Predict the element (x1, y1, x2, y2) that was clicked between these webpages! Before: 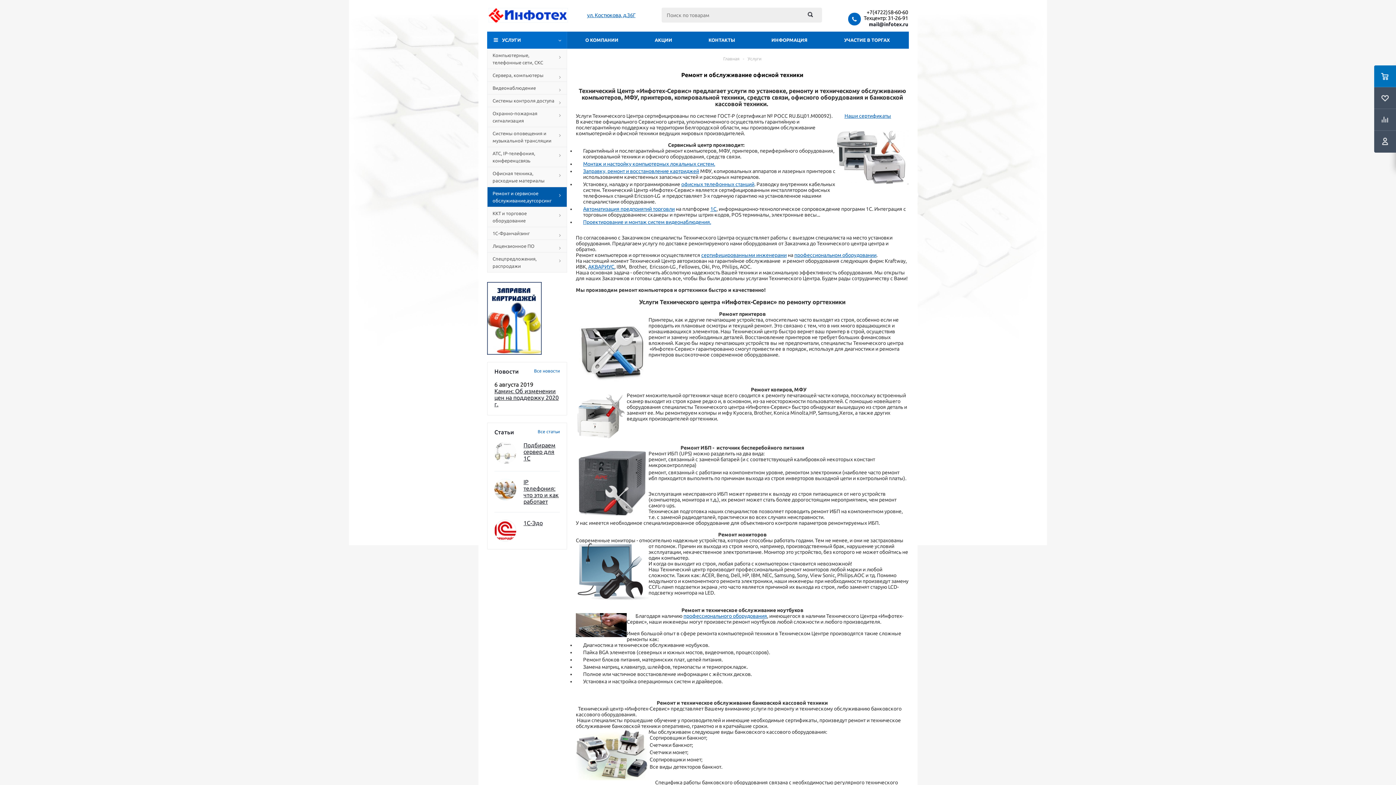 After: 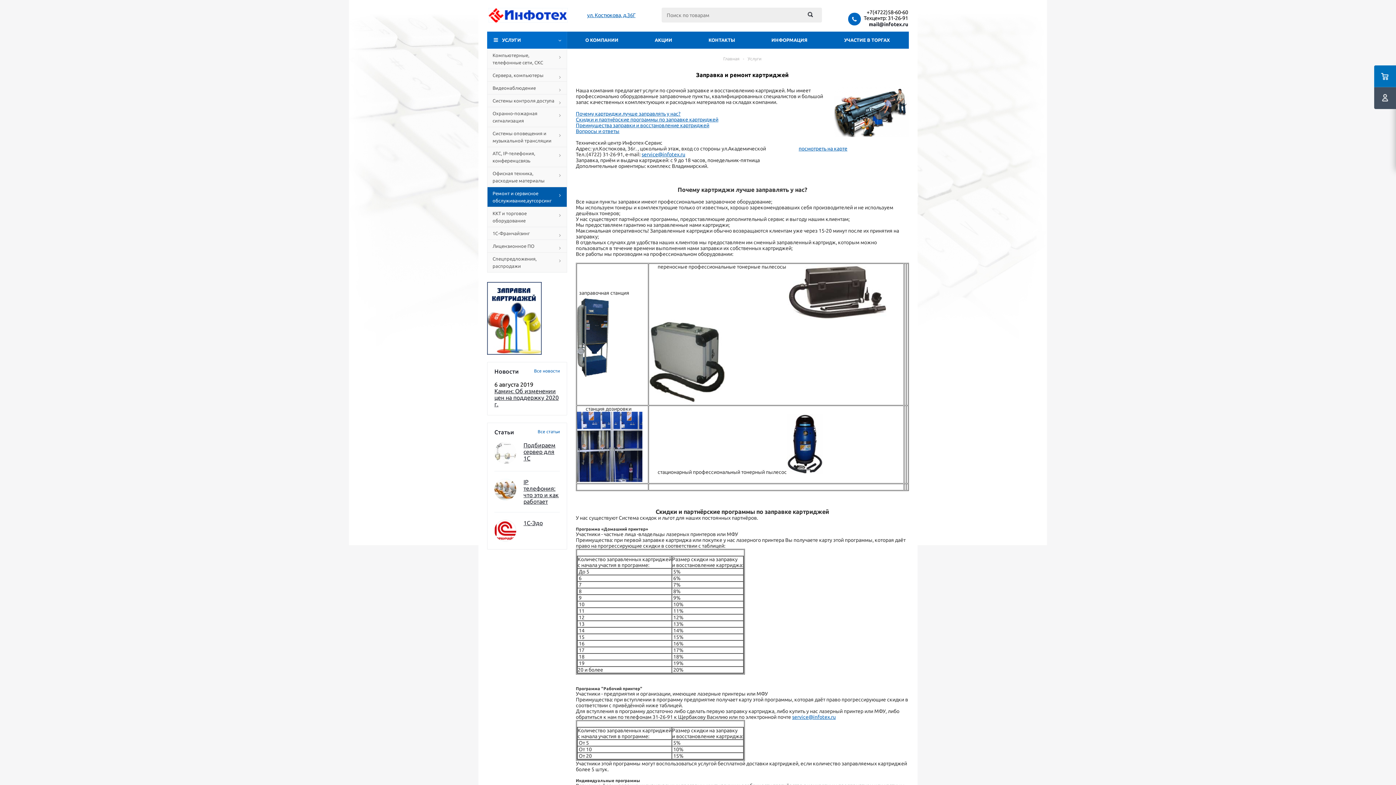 Action: bbox: (487, 282, 567, 354)